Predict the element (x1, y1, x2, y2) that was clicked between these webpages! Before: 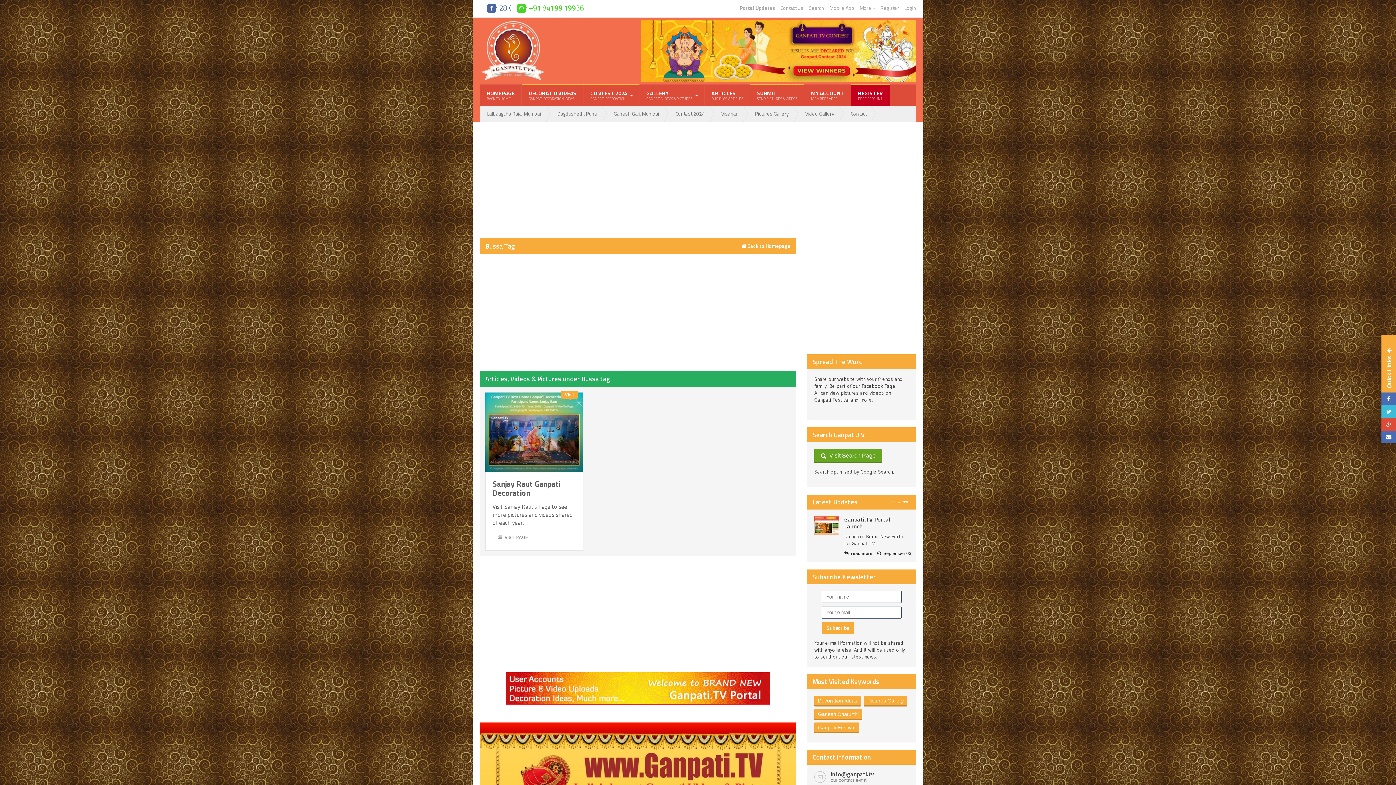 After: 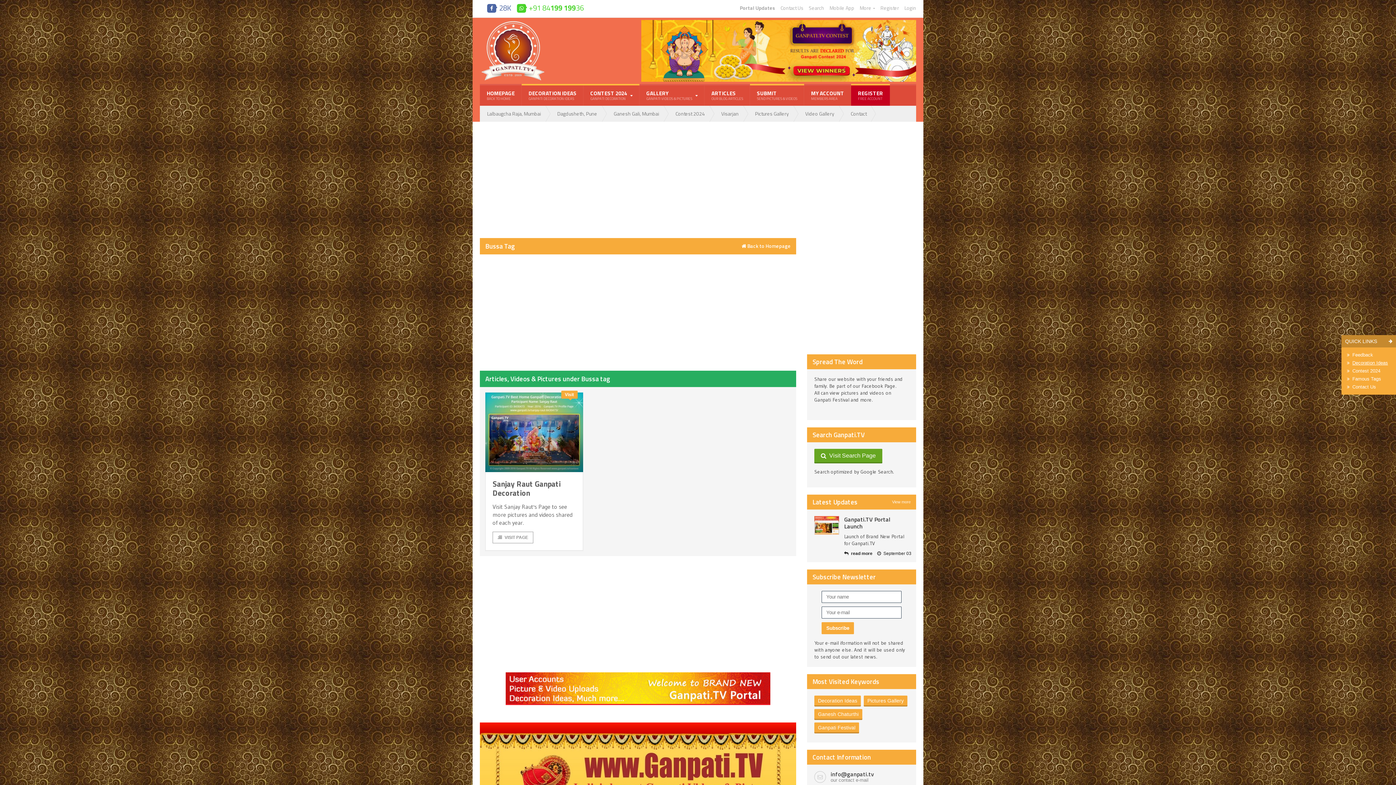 Action: bbox: (1381, 335, 1397, 394) label: Quick Links  